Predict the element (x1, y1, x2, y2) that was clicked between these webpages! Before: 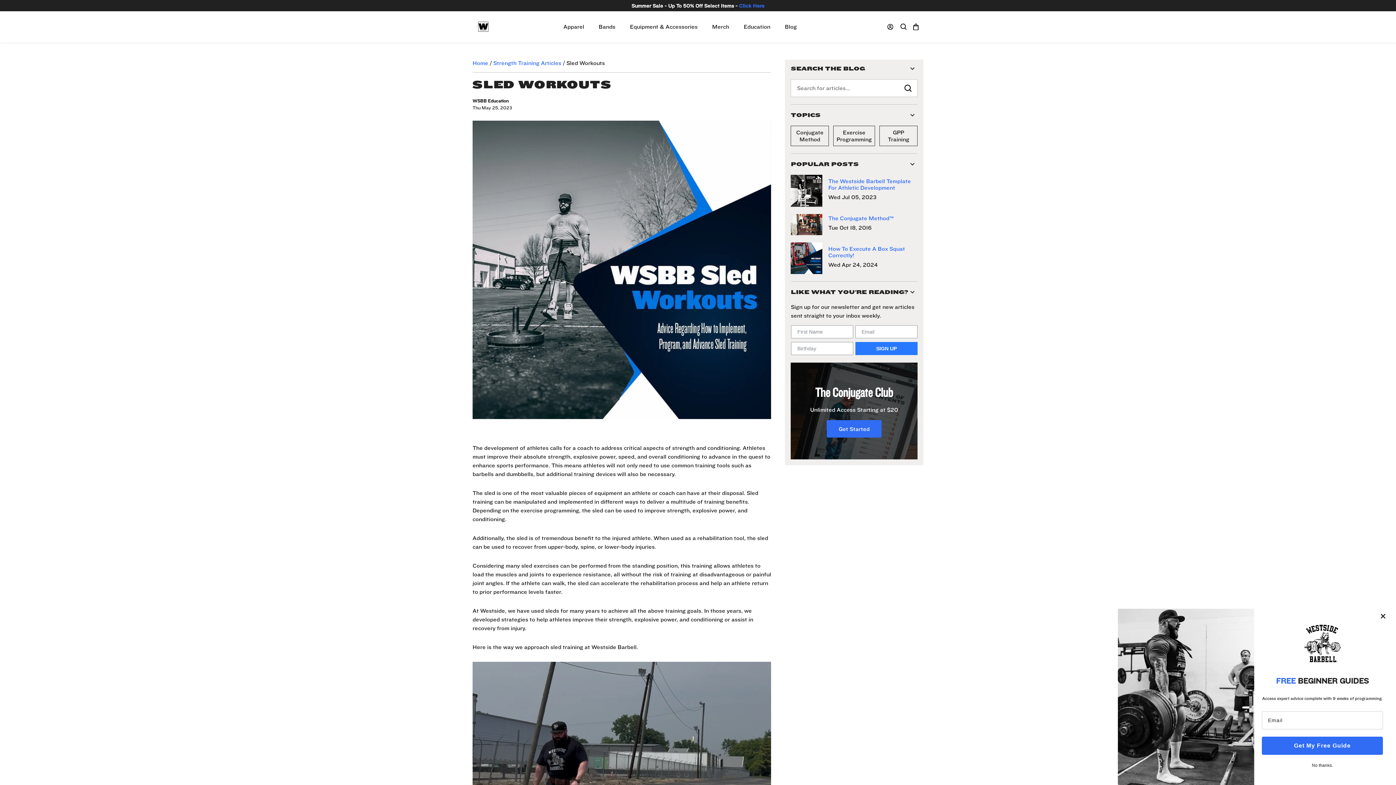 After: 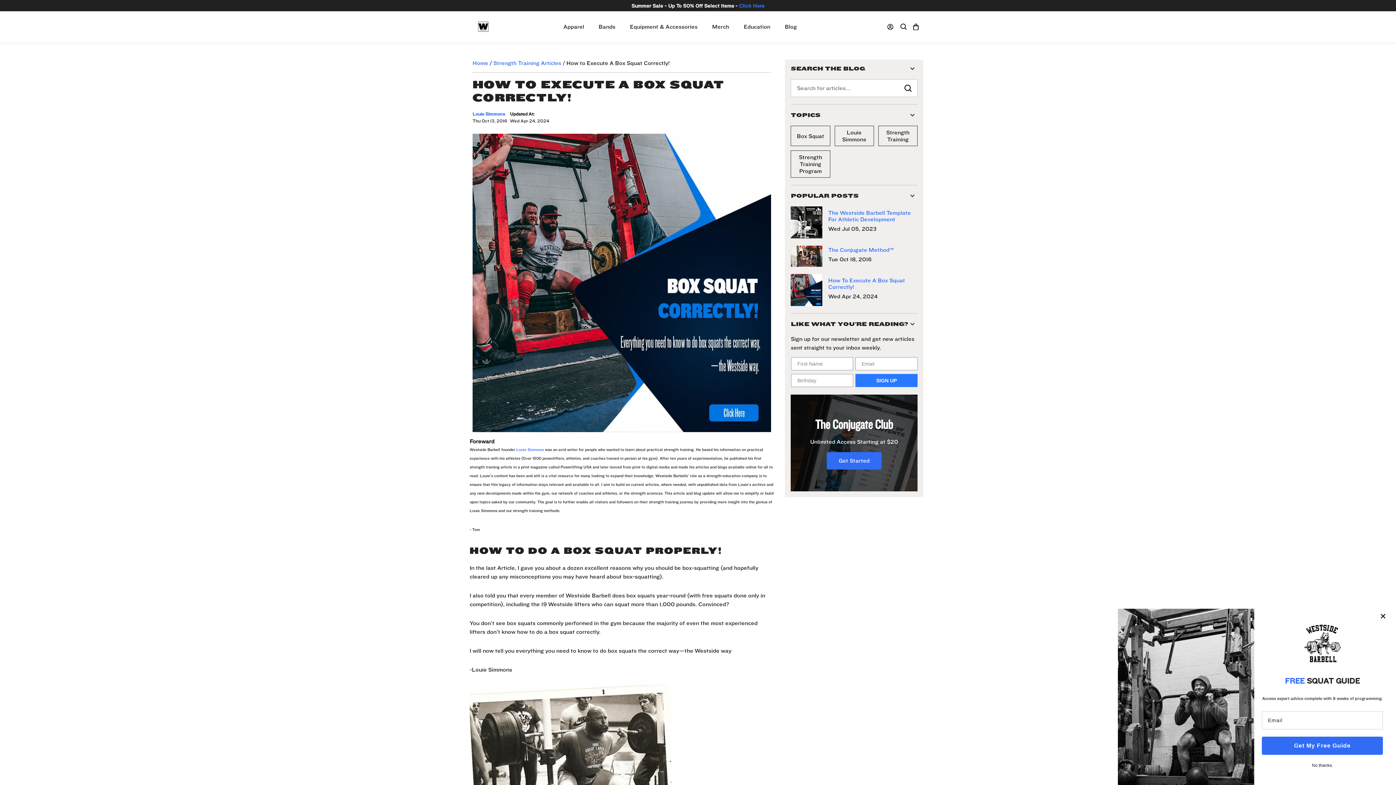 Action: bbox: (791, 242, 822, 274)